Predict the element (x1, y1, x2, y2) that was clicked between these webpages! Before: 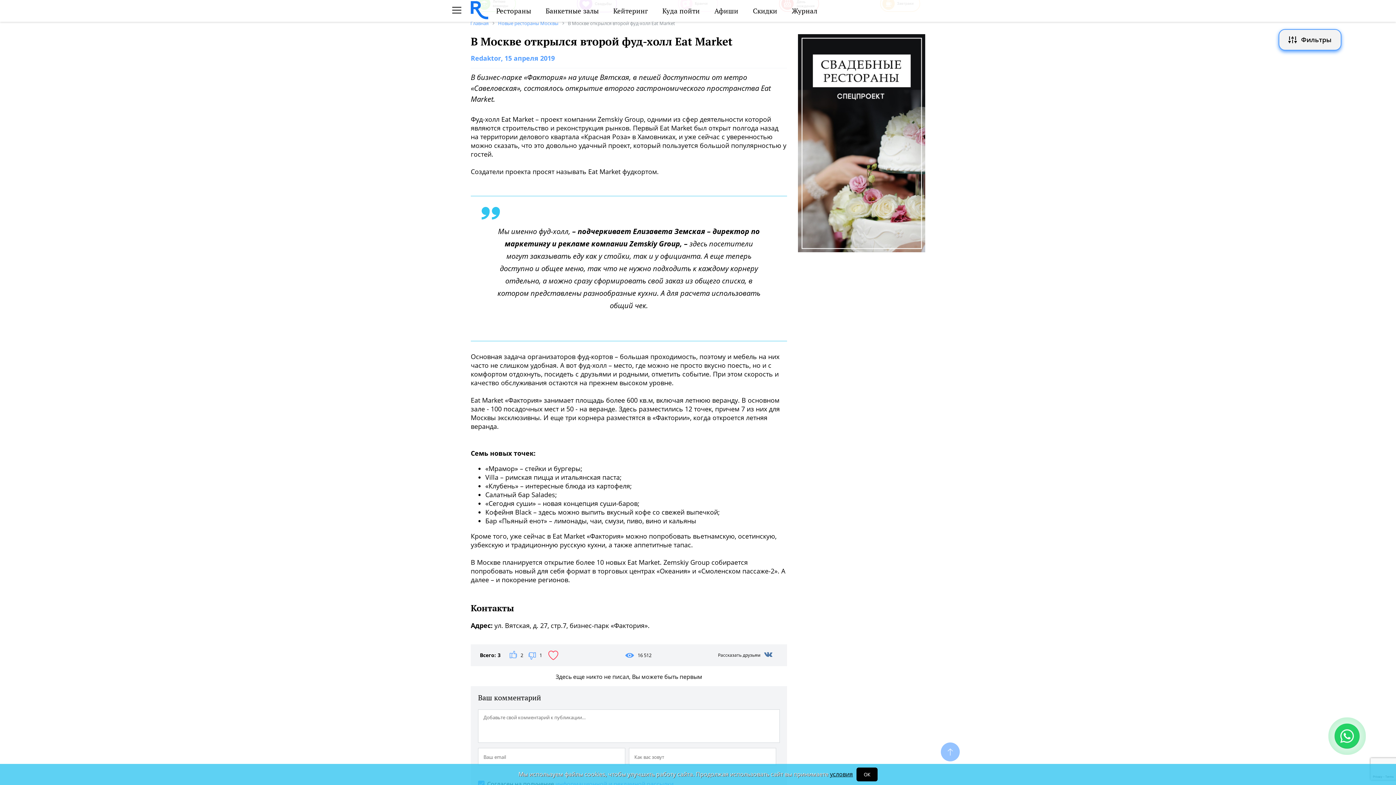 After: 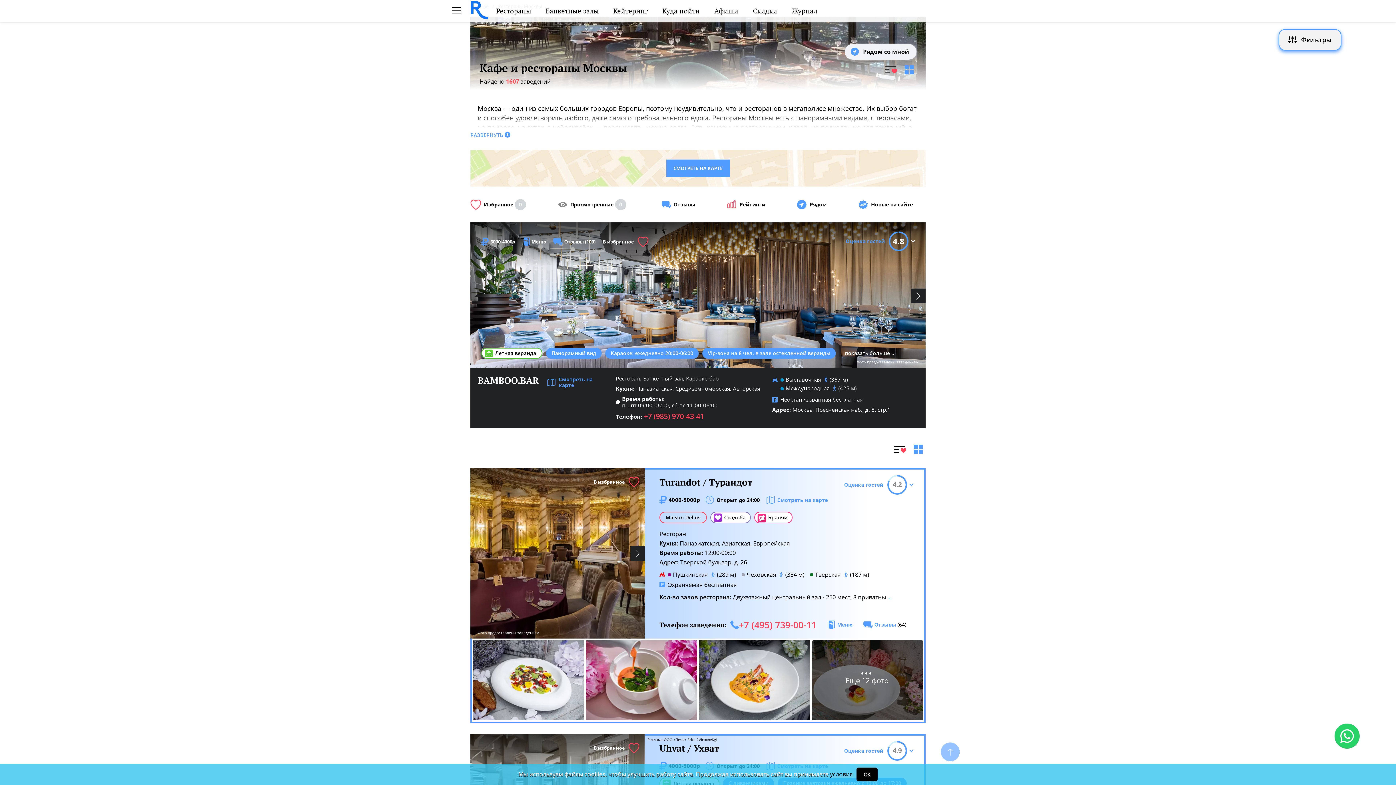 Action: label: Рестораны bbox: (496, 6, 531, 15)